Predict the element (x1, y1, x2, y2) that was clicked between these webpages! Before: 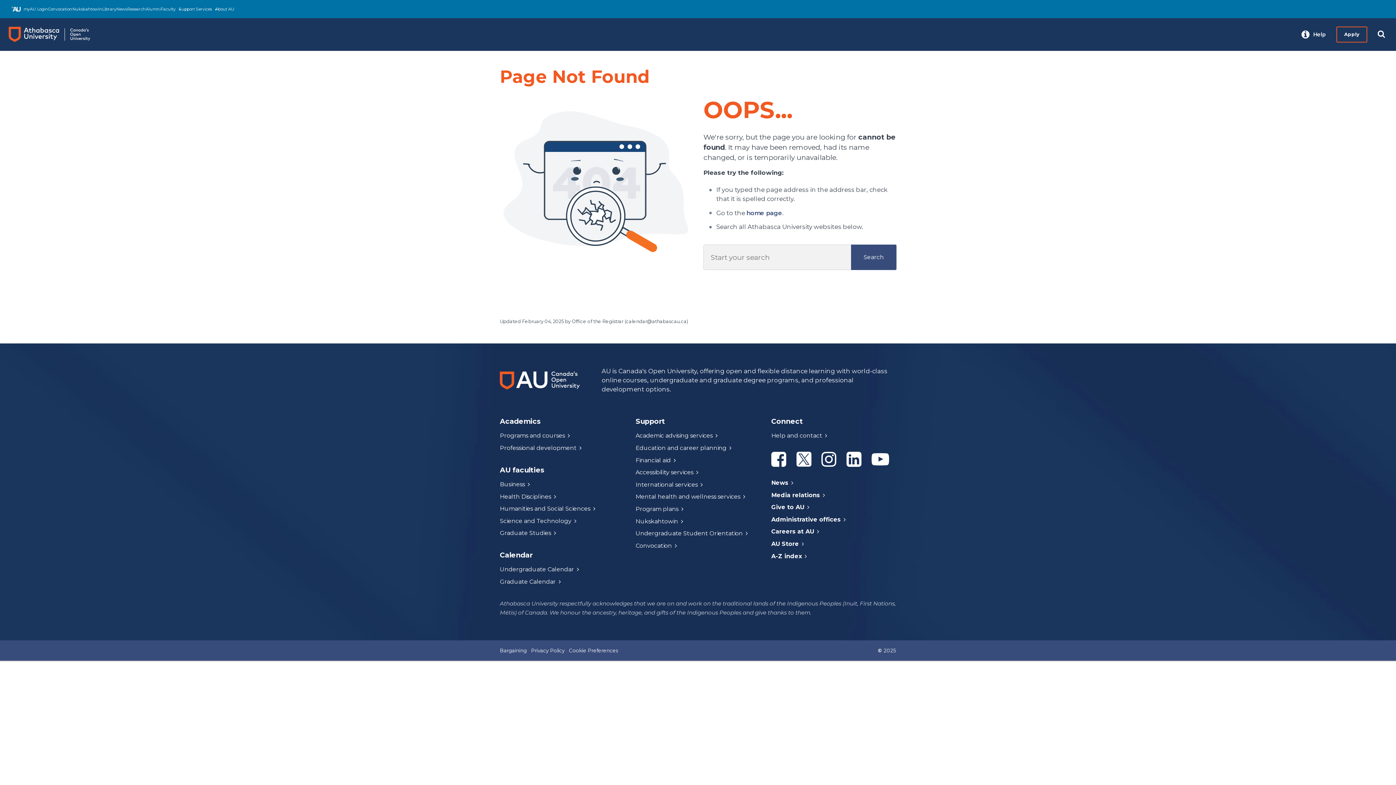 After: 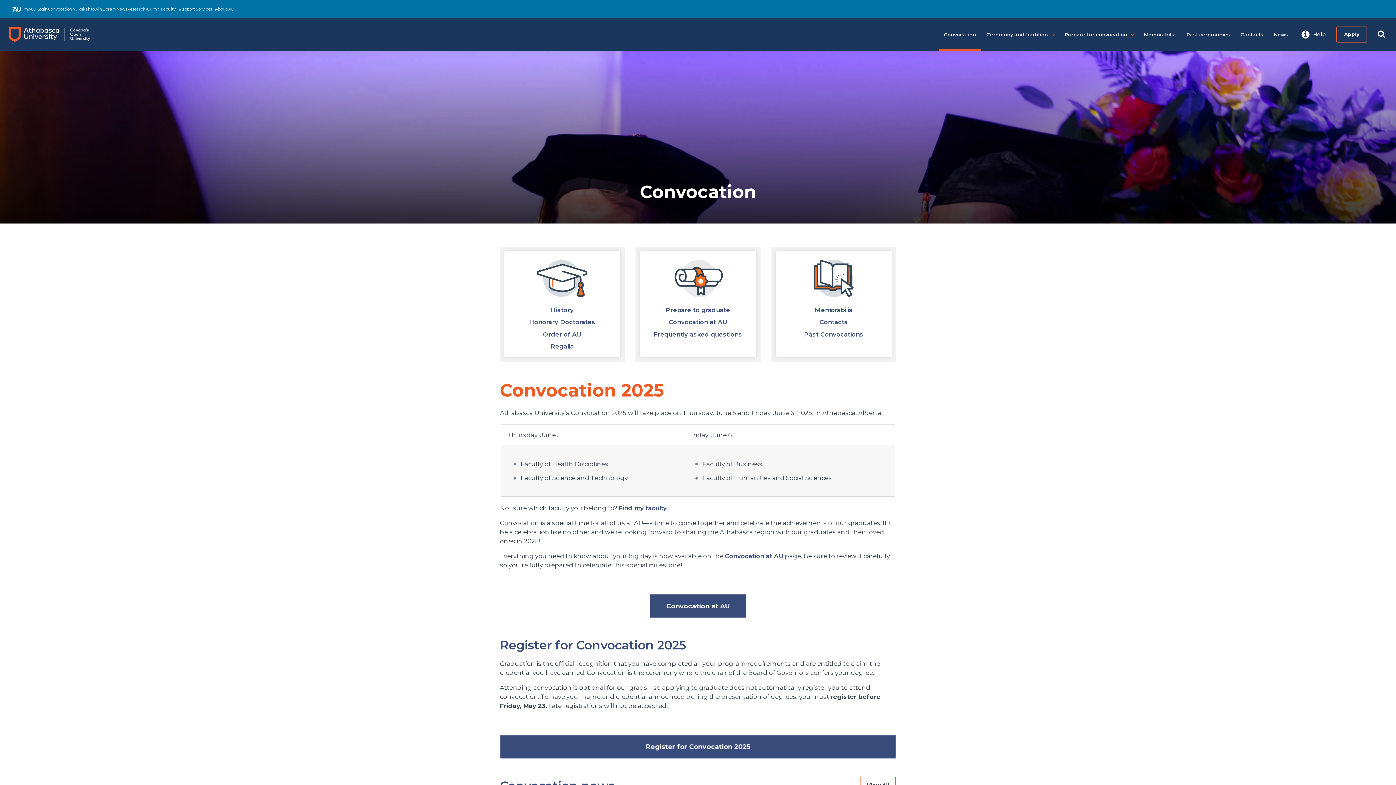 Action: label: Convocation bbox: (48, 6, 72, 12)